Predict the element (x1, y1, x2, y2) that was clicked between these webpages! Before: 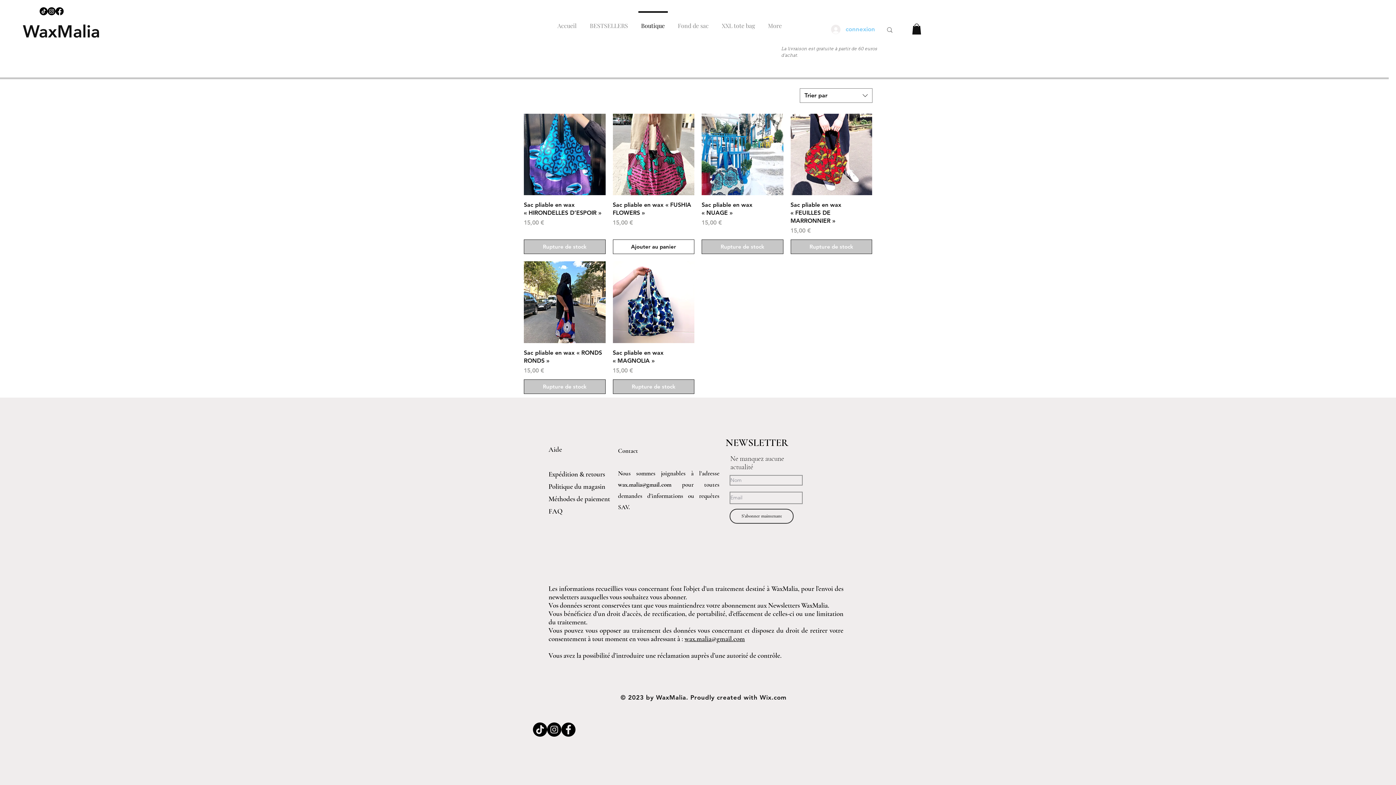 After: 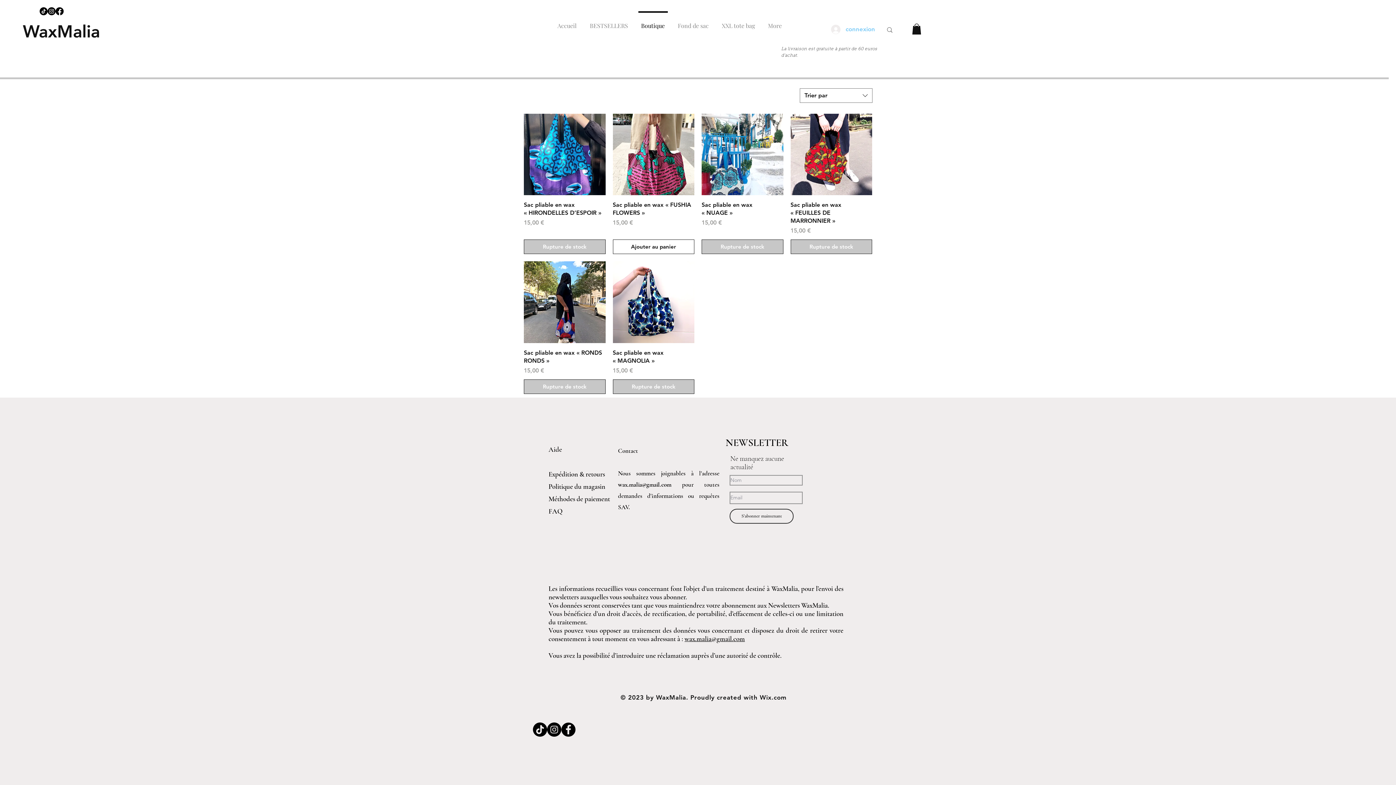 Action: label: Facebook bbox: (55, 7, 63, 15)